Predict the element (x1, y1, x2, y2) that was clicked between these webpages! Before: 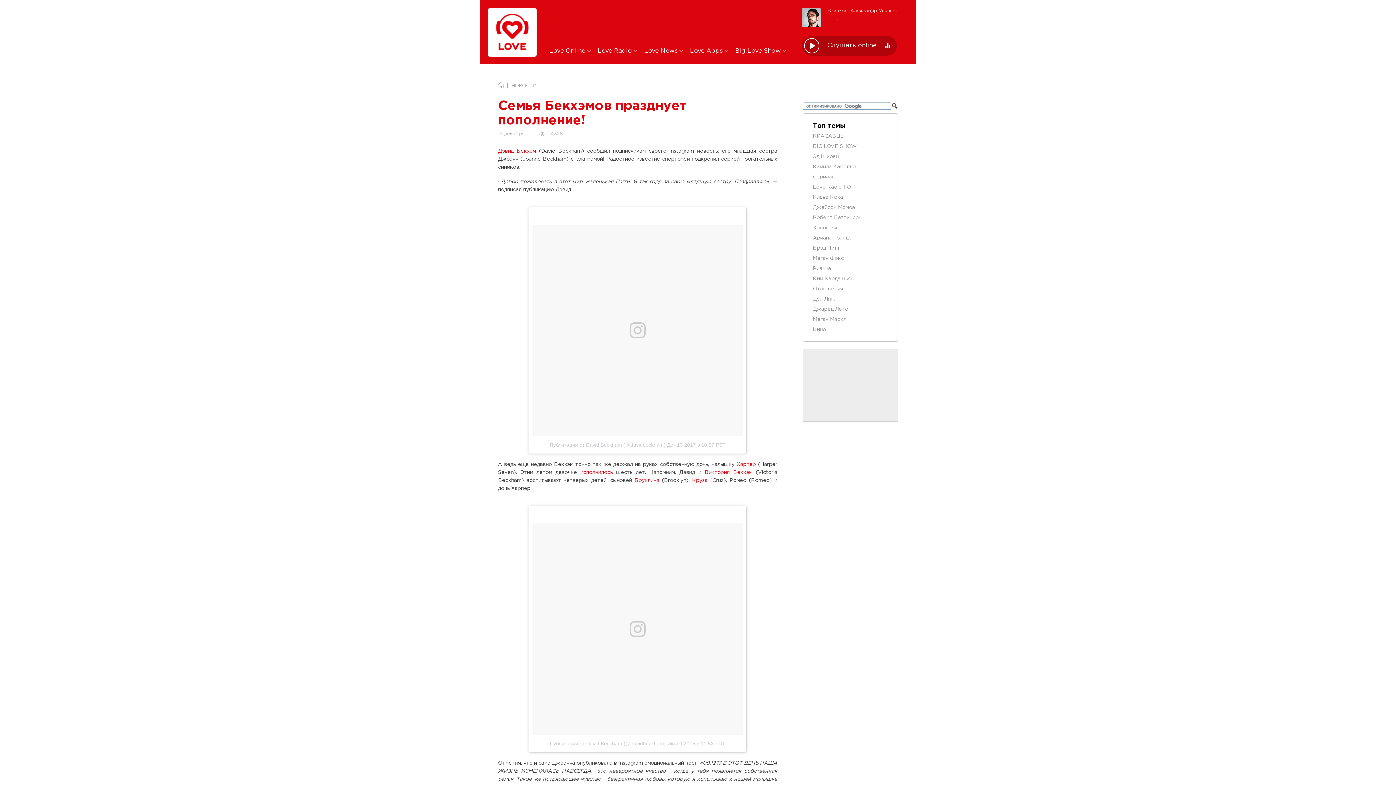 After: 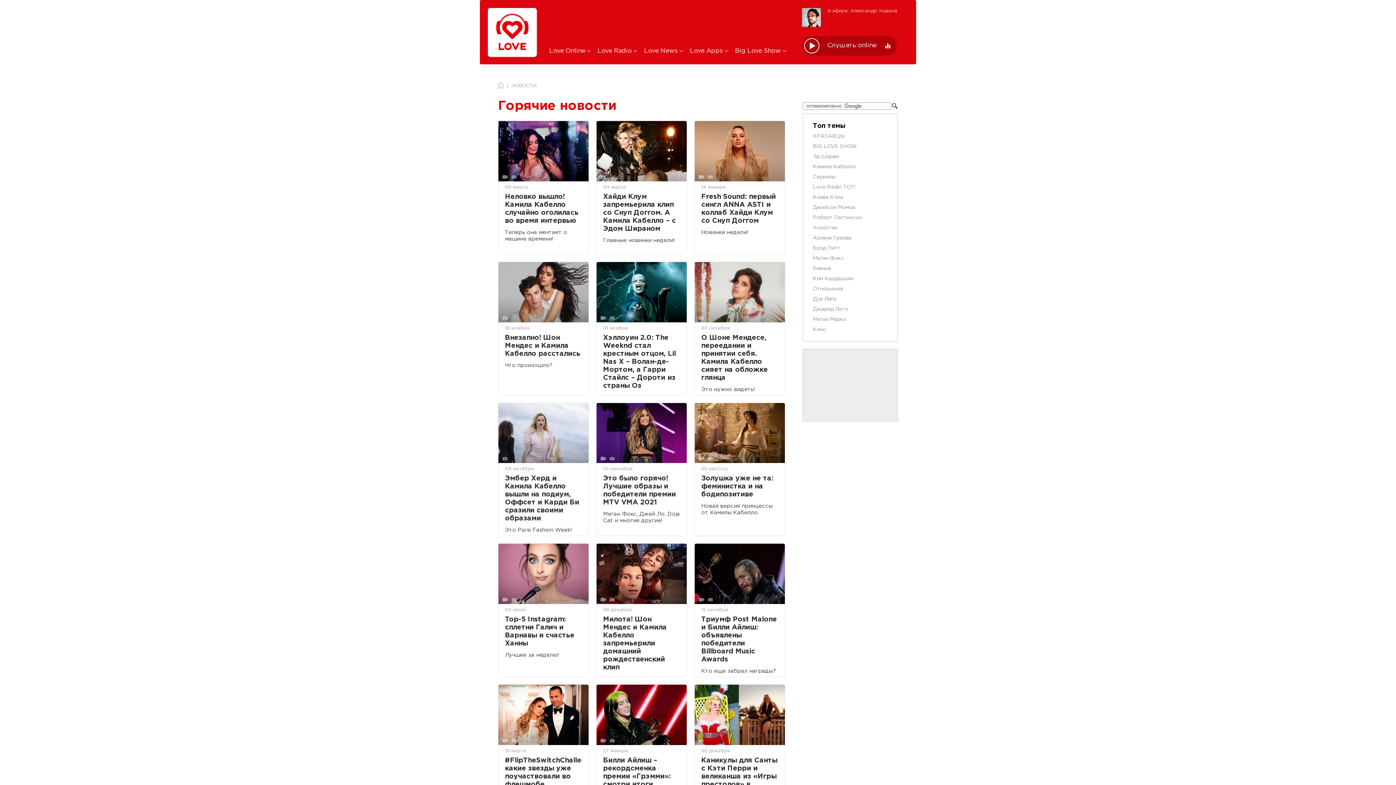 Action: label: Камила Кабелло bbox: (813, 164, 856, 169)